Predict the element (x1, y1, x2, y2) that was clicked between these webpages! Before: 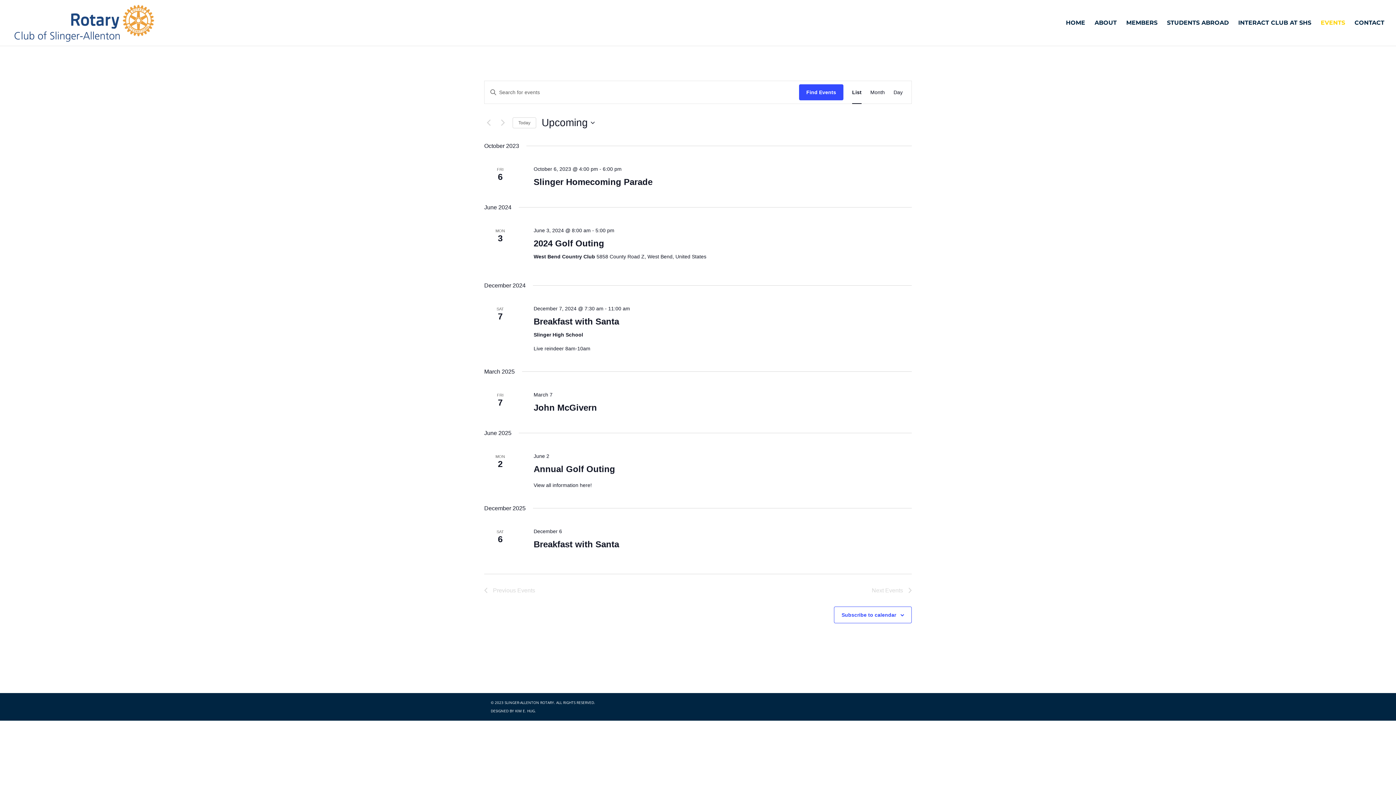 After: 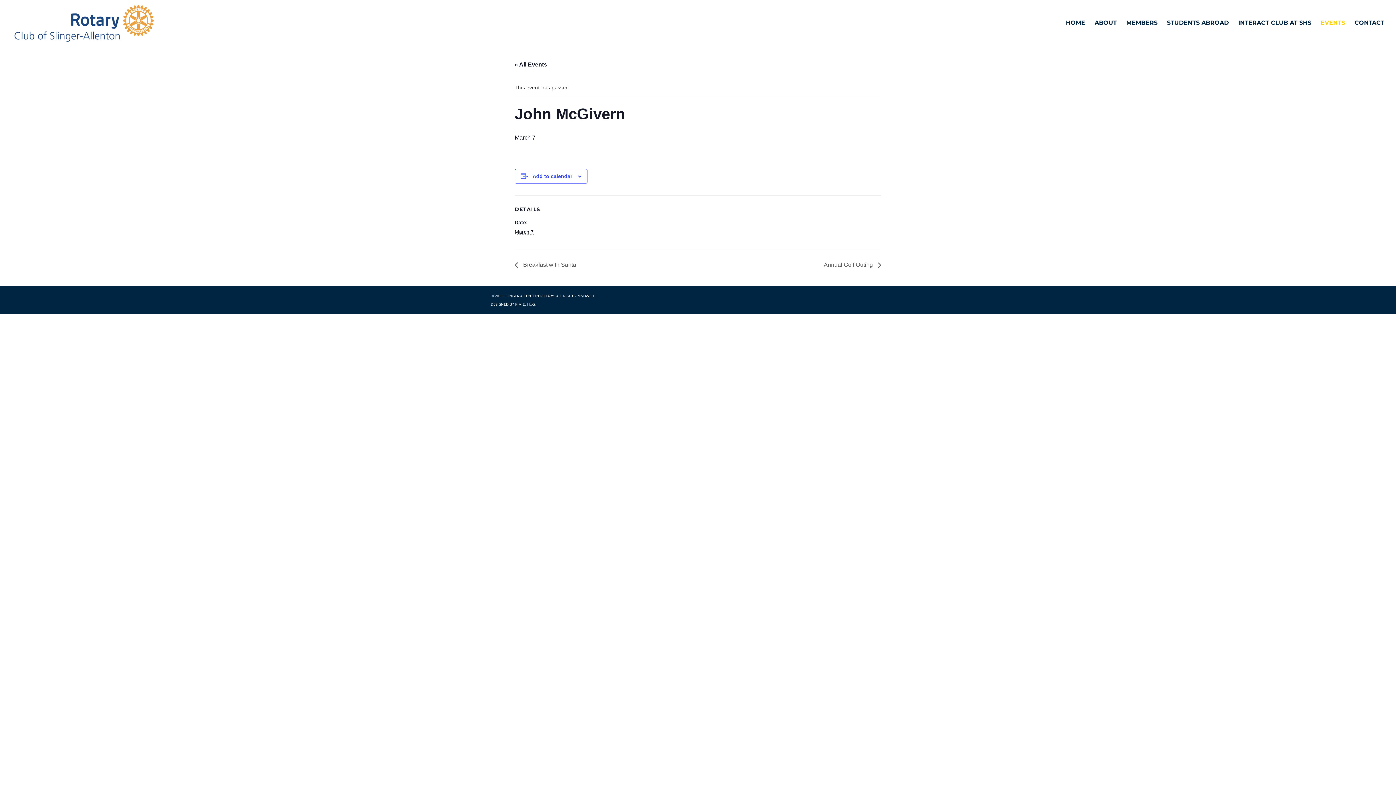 Action: label: John McGivern bbox: (533, 402, 597, 413)